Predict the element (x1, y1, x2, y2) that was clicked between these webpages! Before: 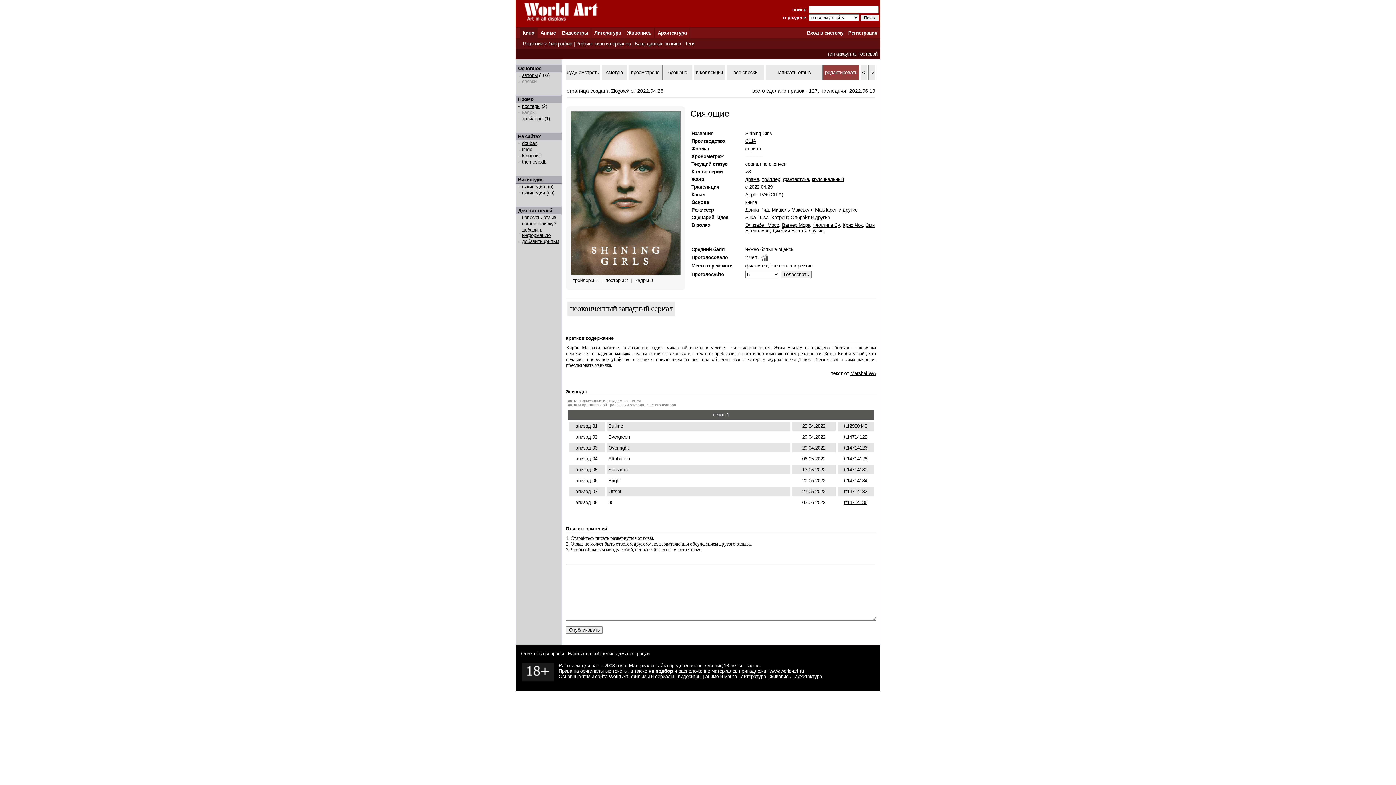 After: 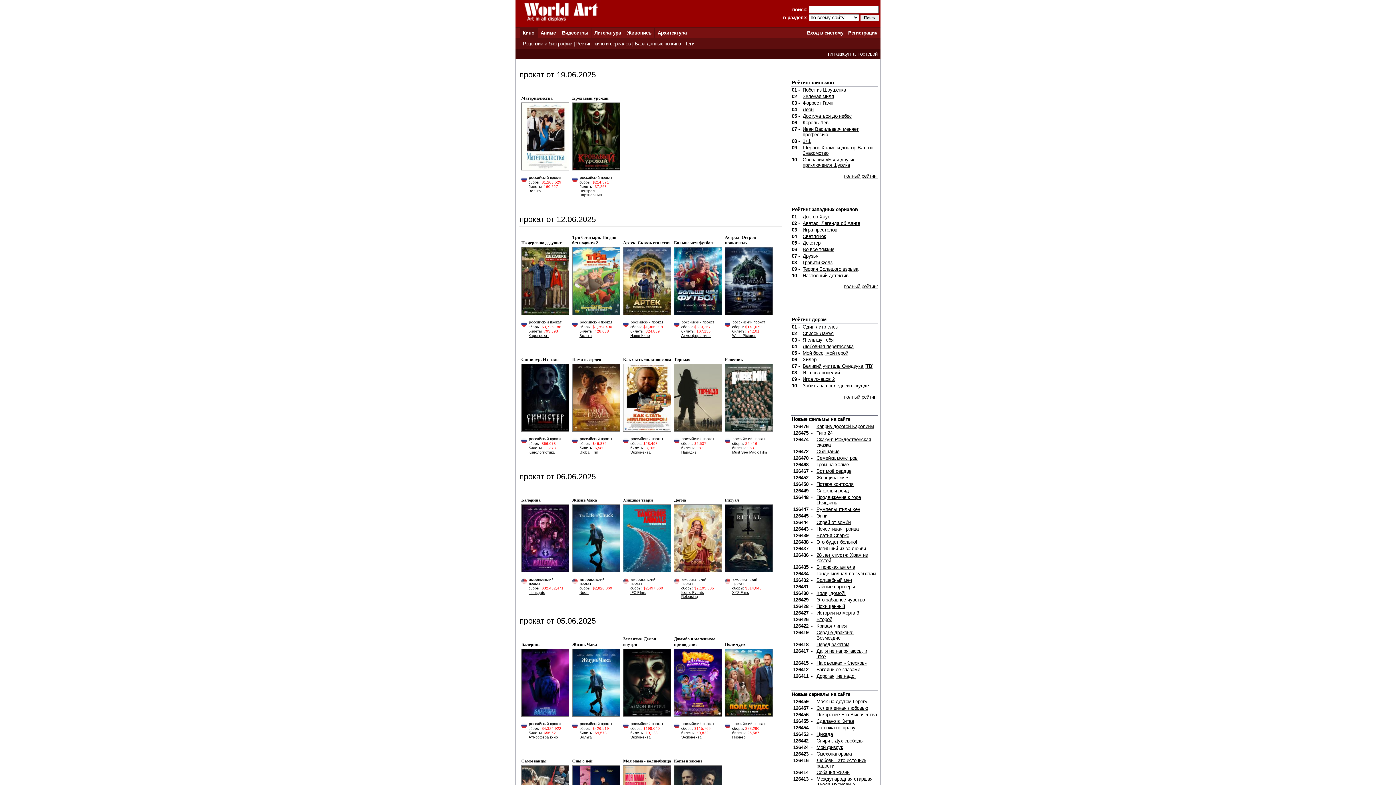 Action: bbox: (655, 674, 674, 679) label: сериалы